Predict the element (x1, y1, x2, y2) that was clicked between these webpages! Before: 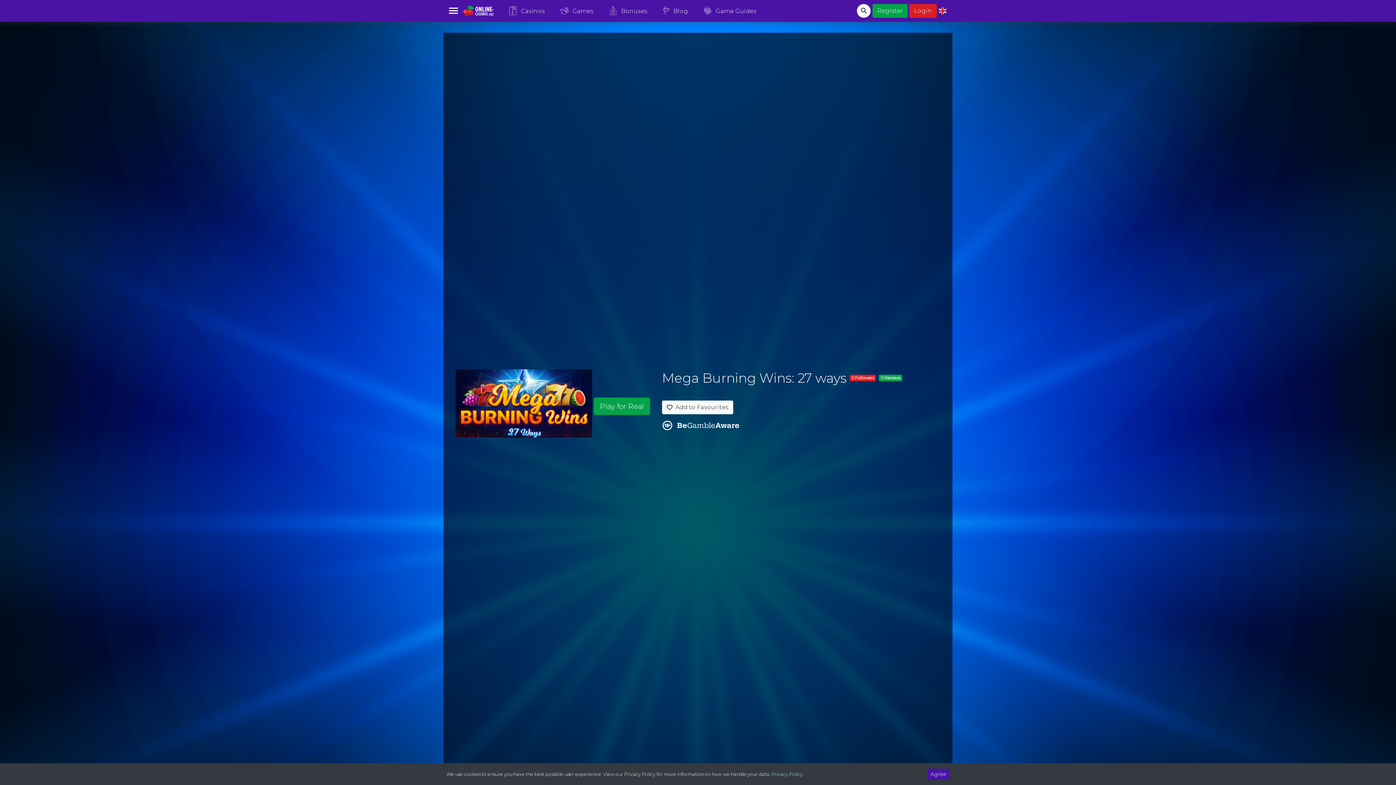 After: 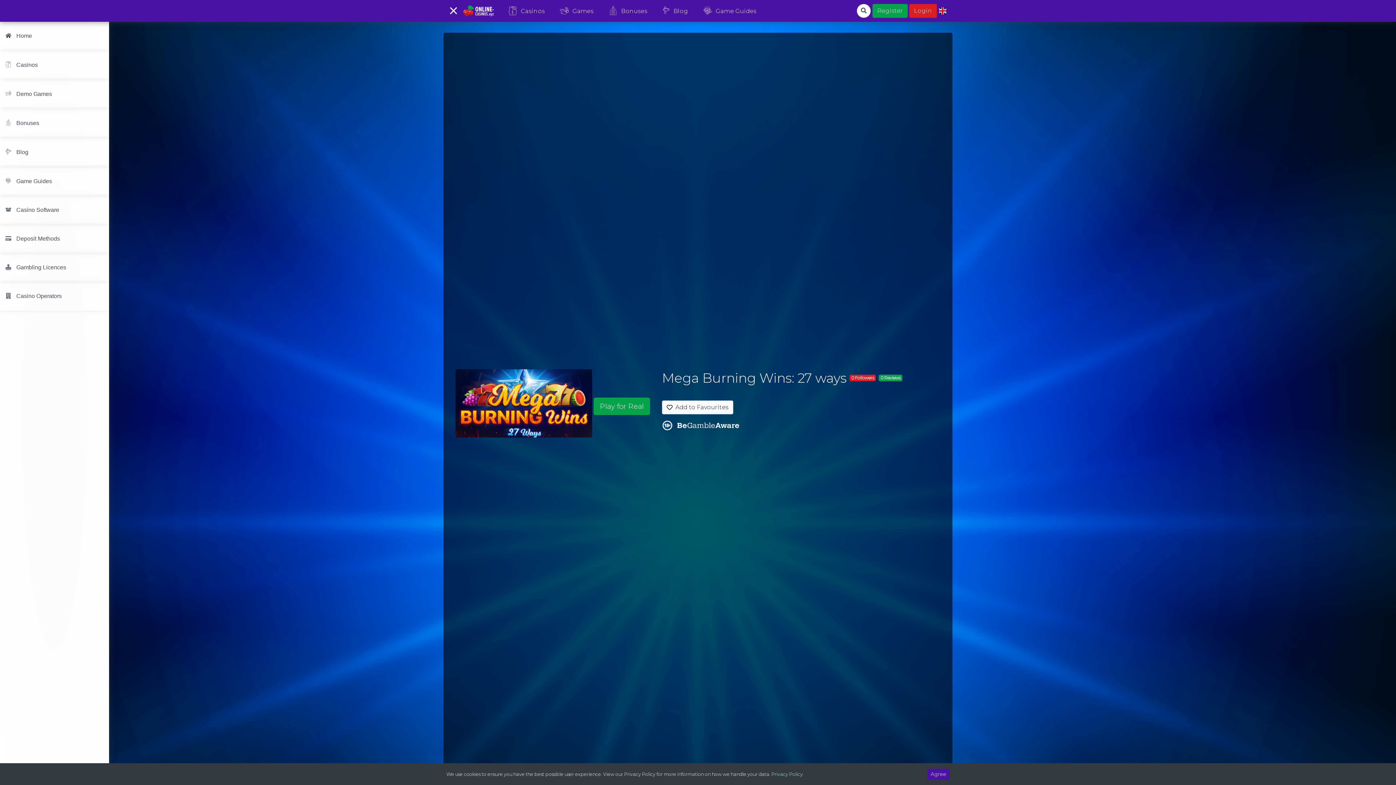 Action: bbox: (447, 3, 461, 17)